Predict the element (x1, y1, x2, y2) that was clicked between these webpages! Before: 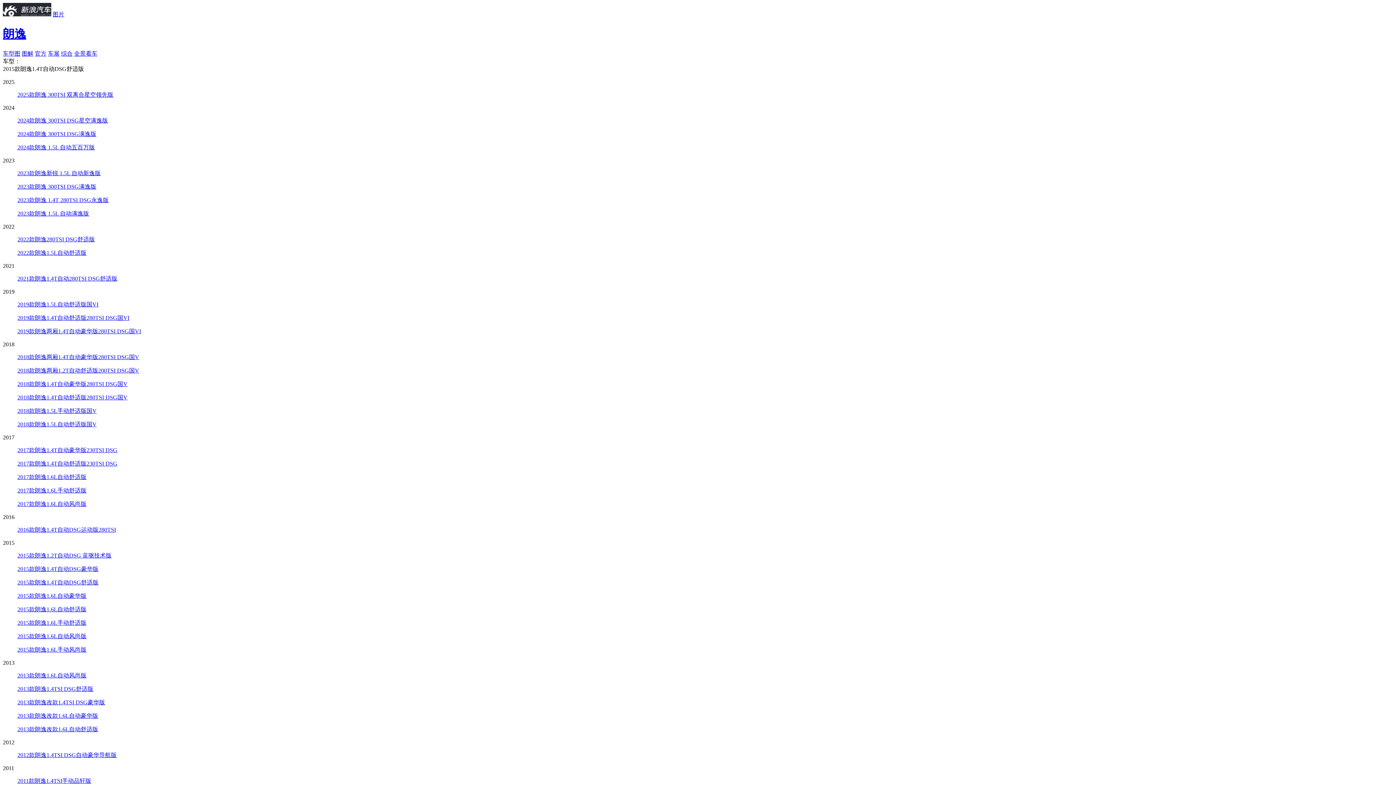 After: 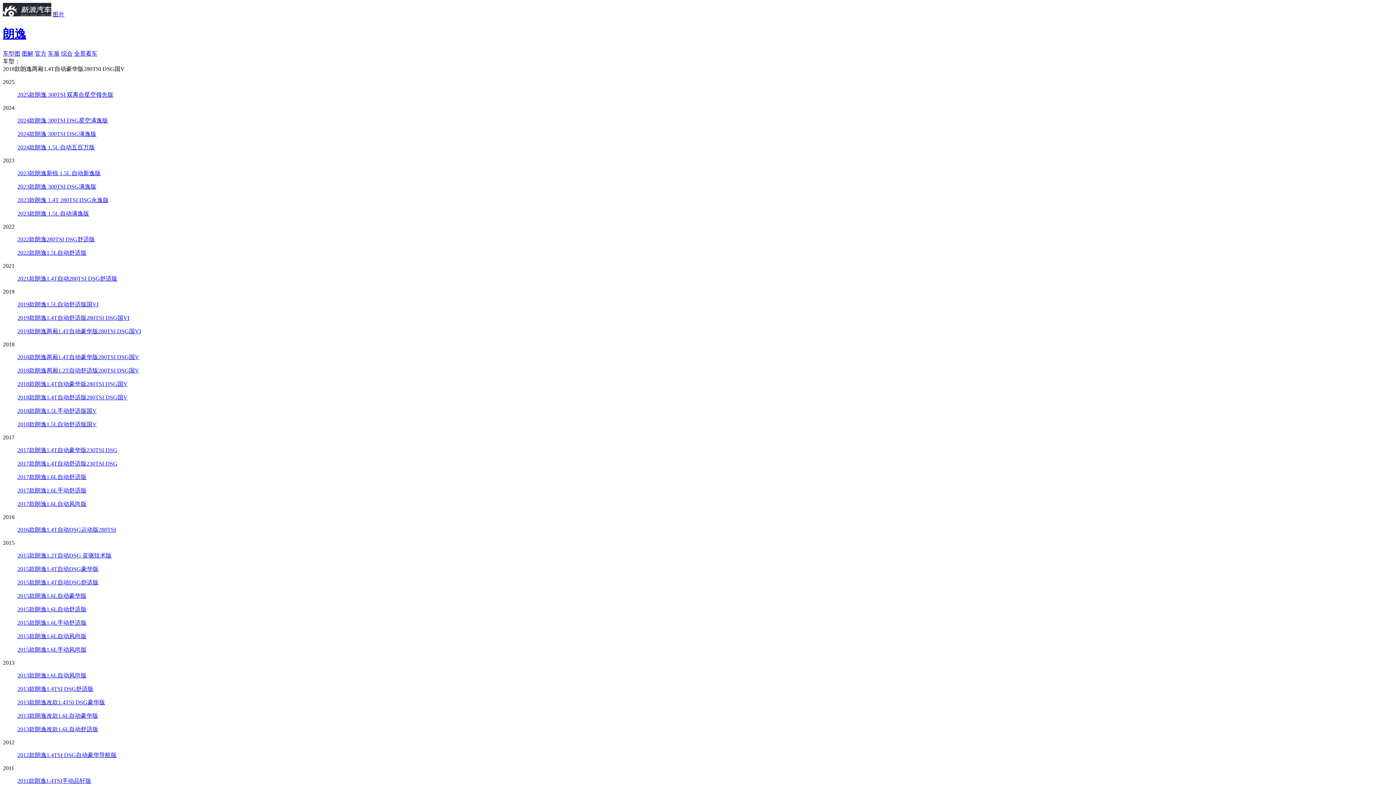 Action: bbox: (17, 354, 139, 360) label: 2018款朗逸两厢1.4T自动豪华版280TSI DSG国V